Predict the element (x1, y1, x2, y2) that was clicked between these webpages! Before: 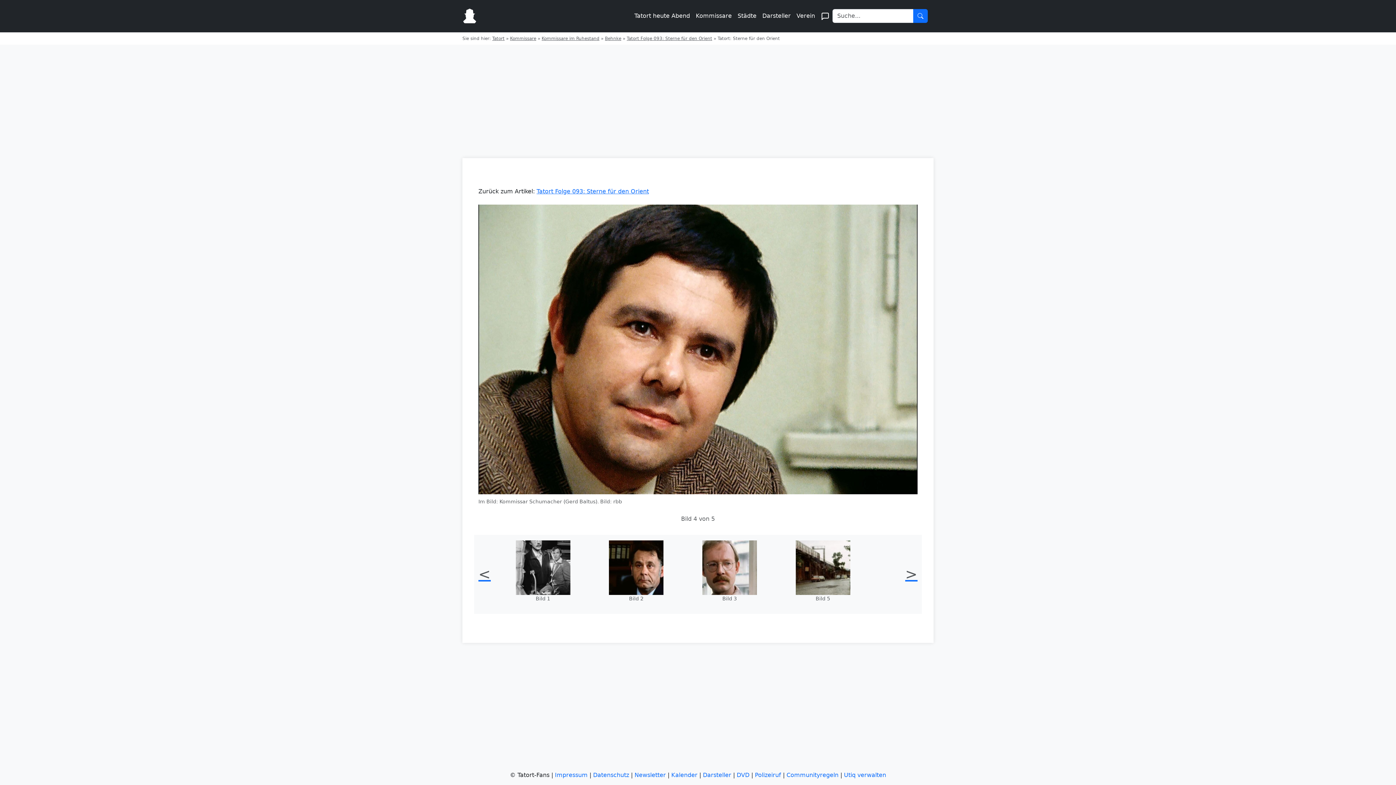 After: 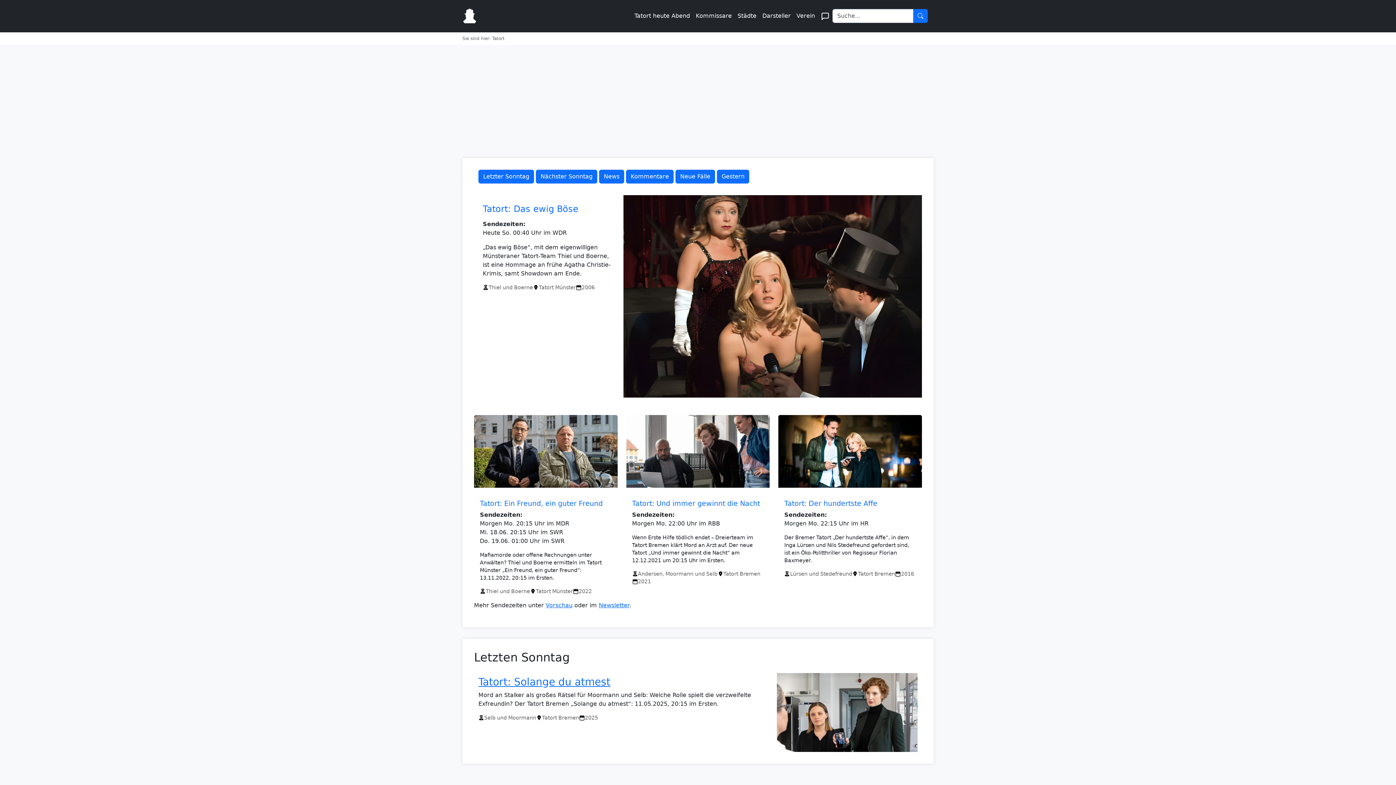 Action: bbox: (462, 8, 480, 23)